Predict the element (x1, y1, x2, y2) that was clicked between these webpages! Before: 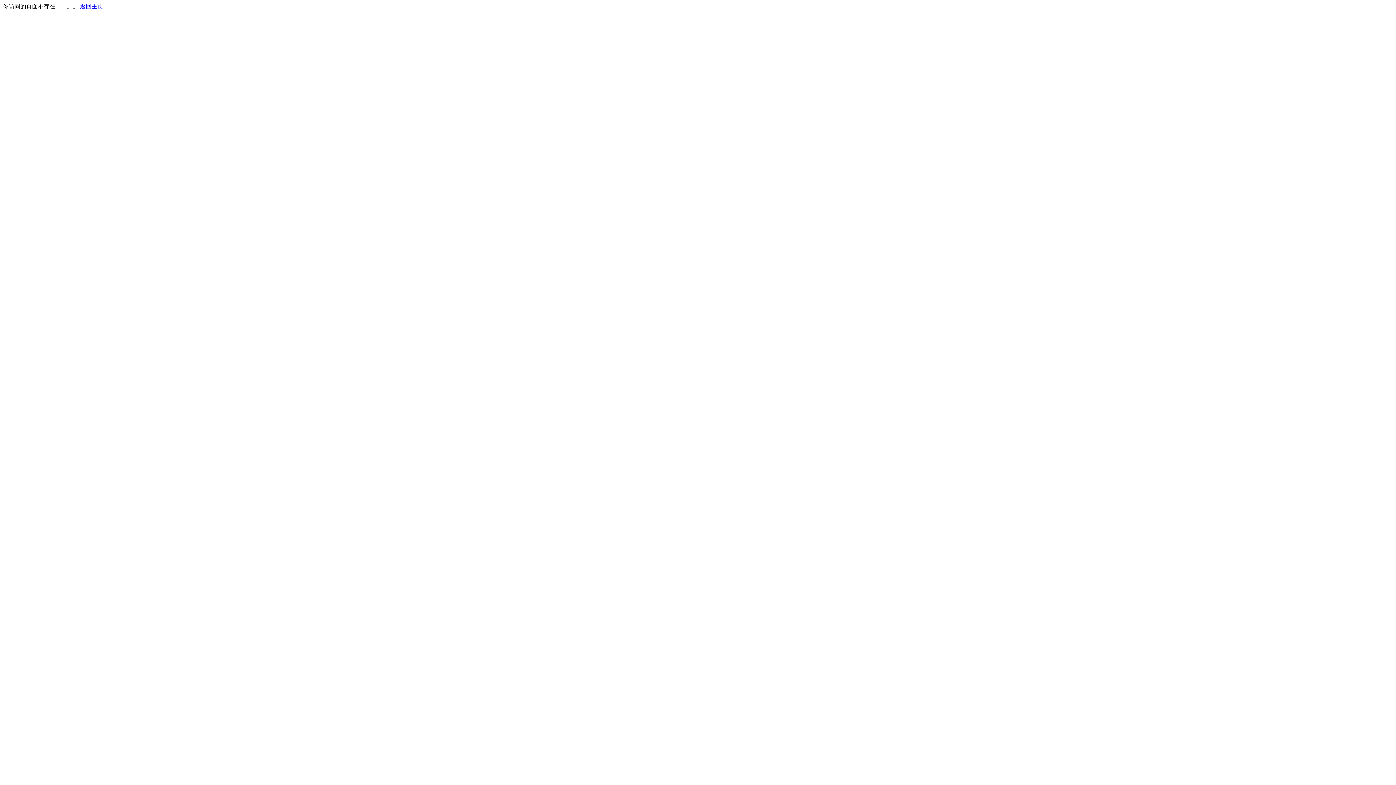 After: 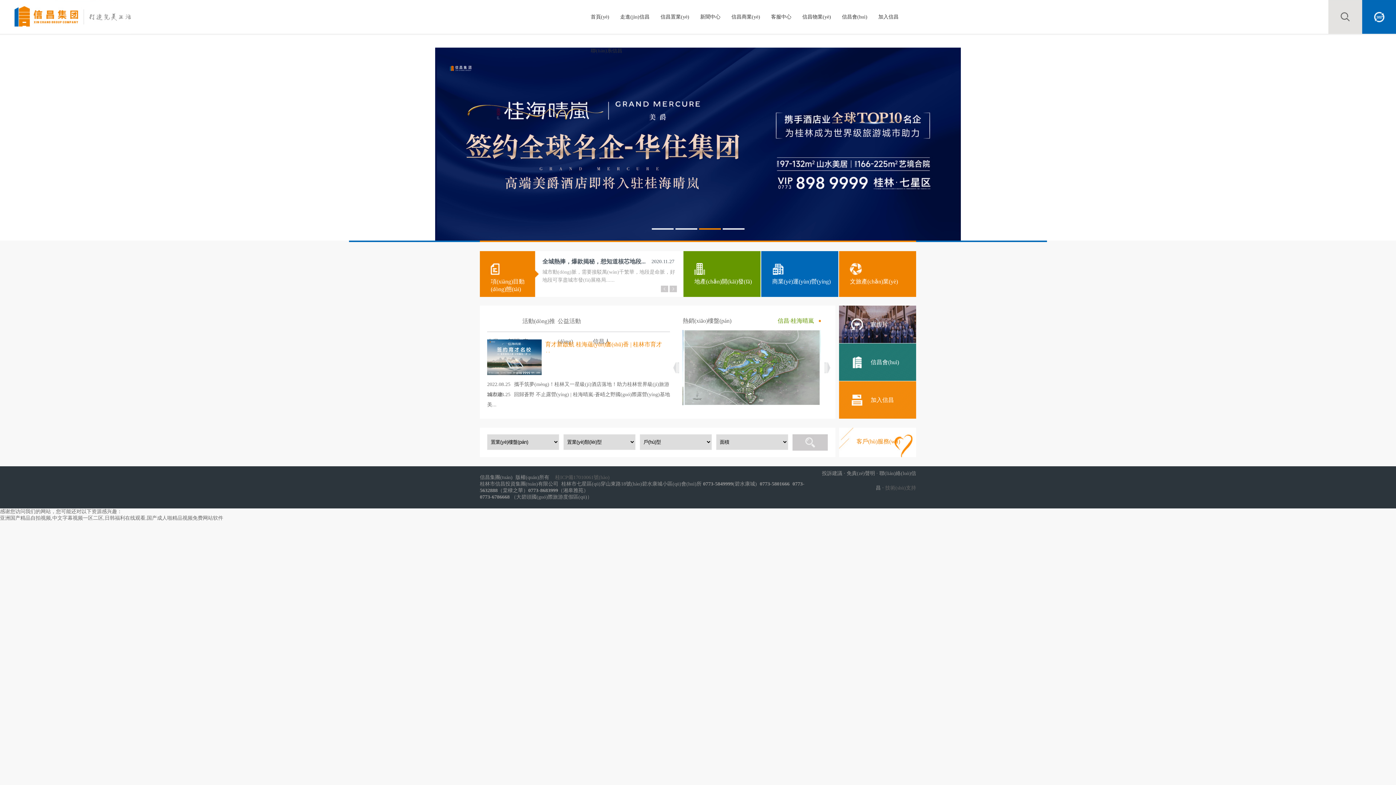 Action: bbox: (80, 3, 103, 9) label: 返回主页